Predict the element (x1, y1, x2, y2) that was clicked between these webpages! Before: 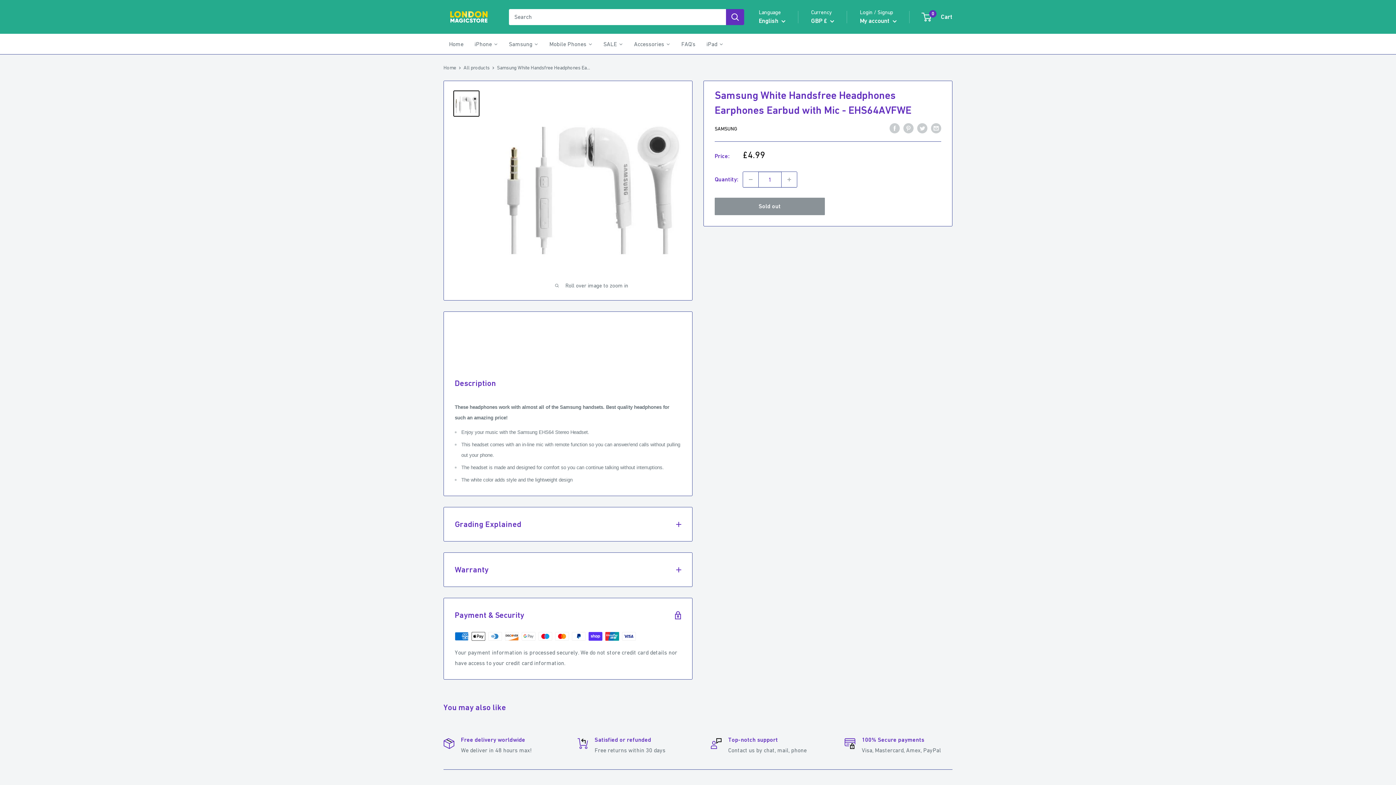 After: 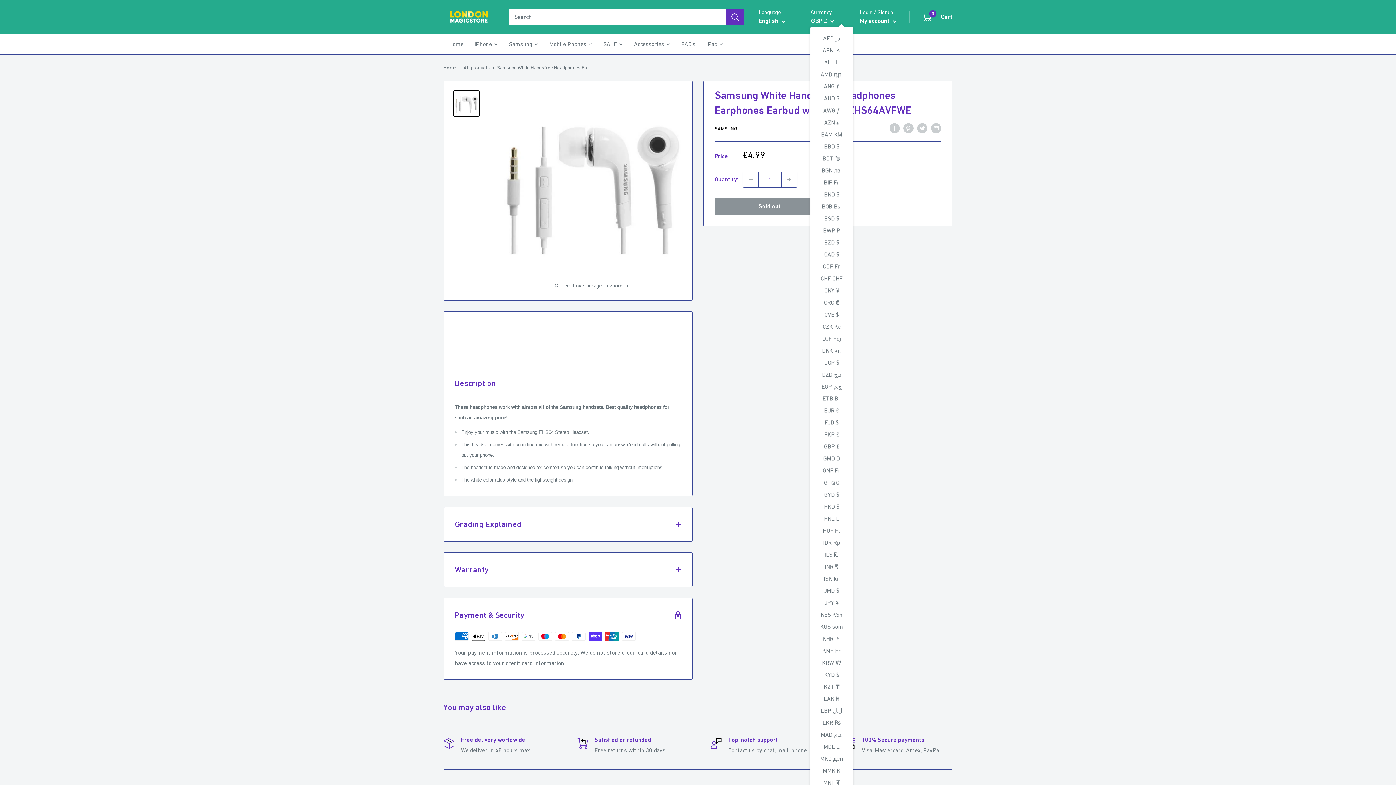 Action: bbox: (811, 15, 834, 26) label: GBP £ 